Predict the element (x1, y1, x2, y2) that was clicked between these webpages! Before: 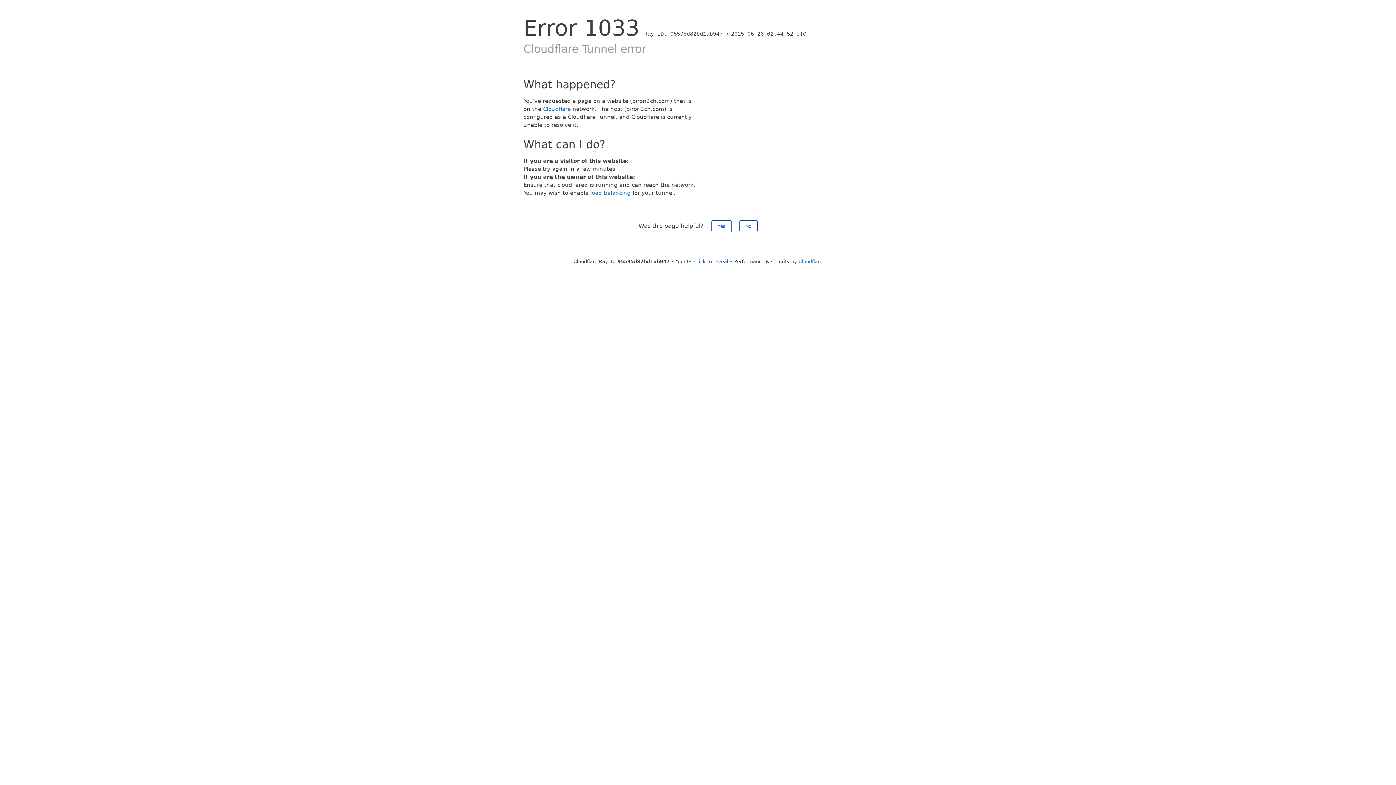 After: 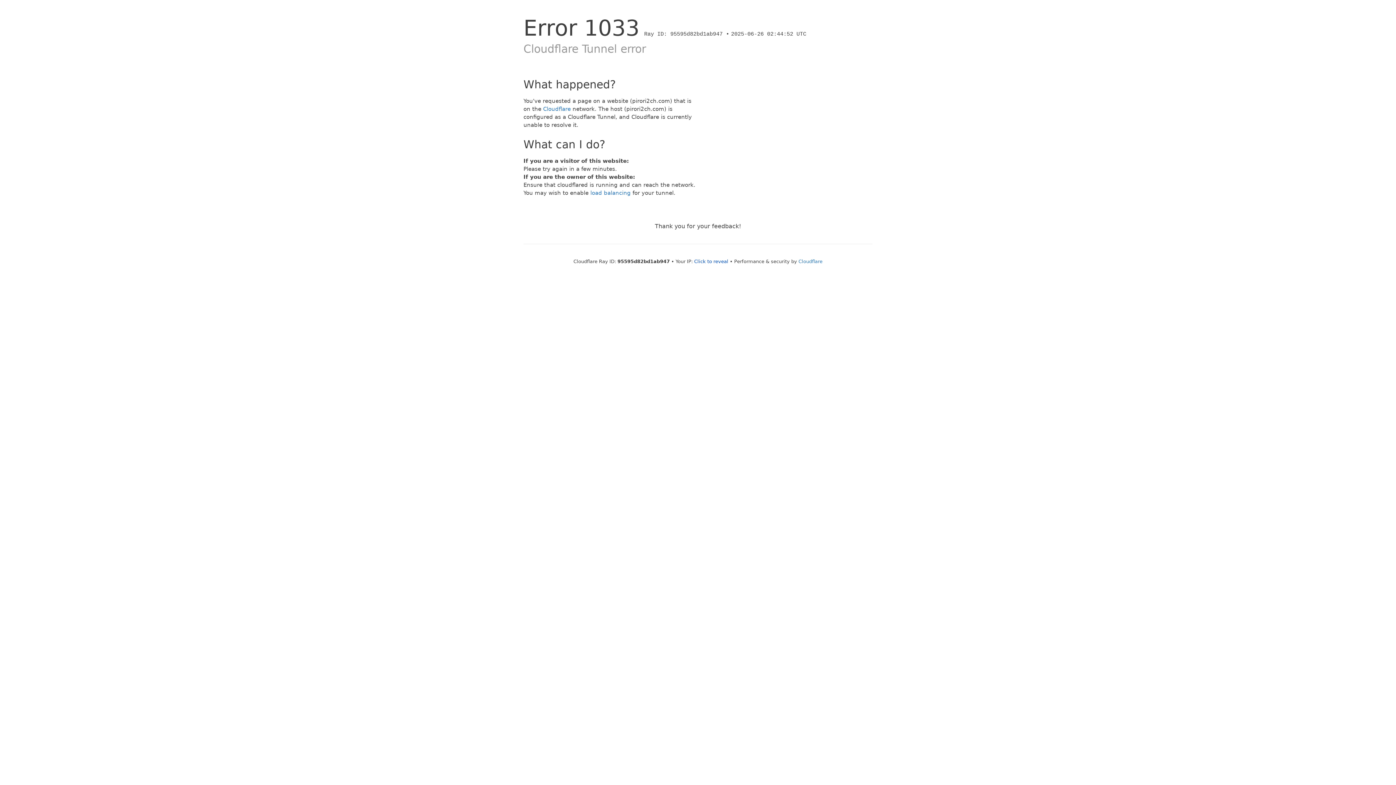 Action: bbox: (711, 220, 731, 232) label: Yes